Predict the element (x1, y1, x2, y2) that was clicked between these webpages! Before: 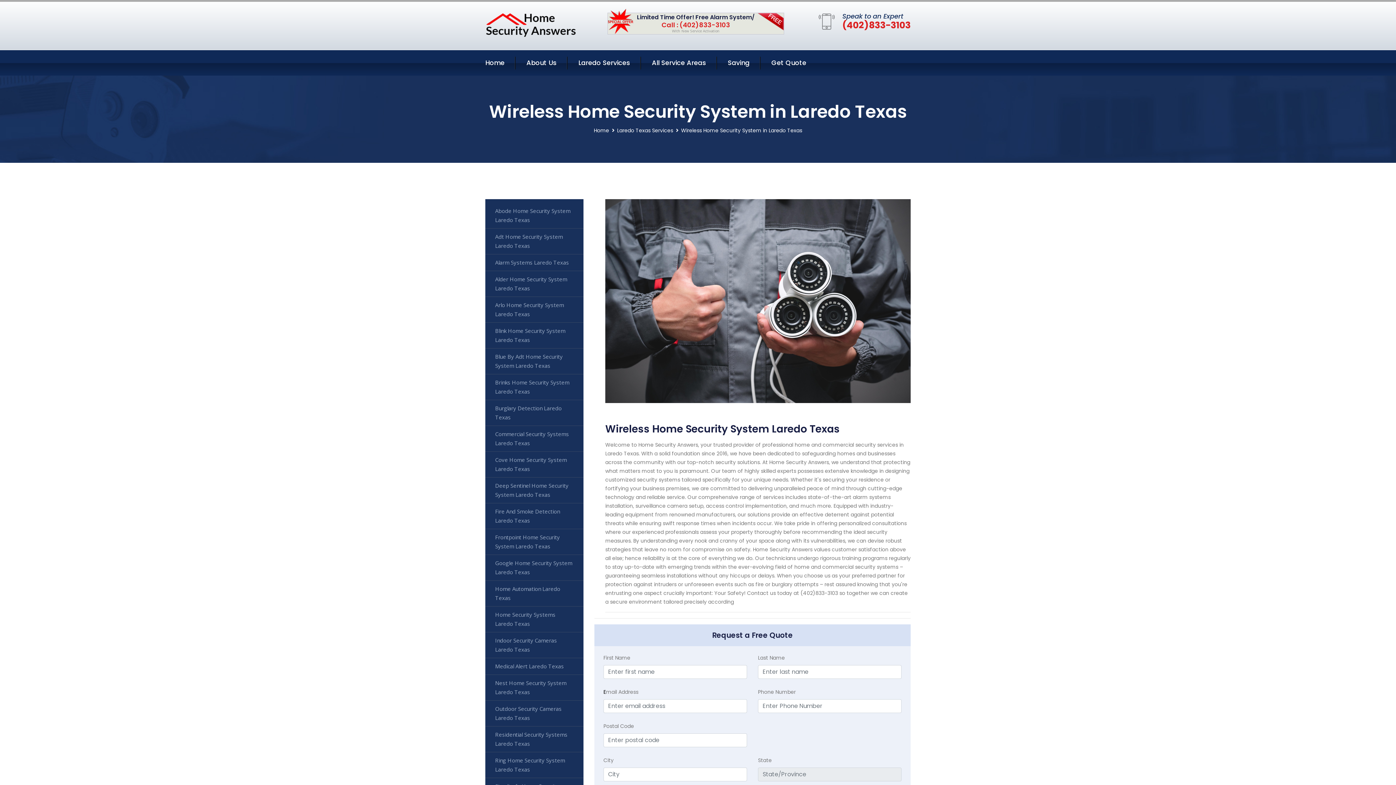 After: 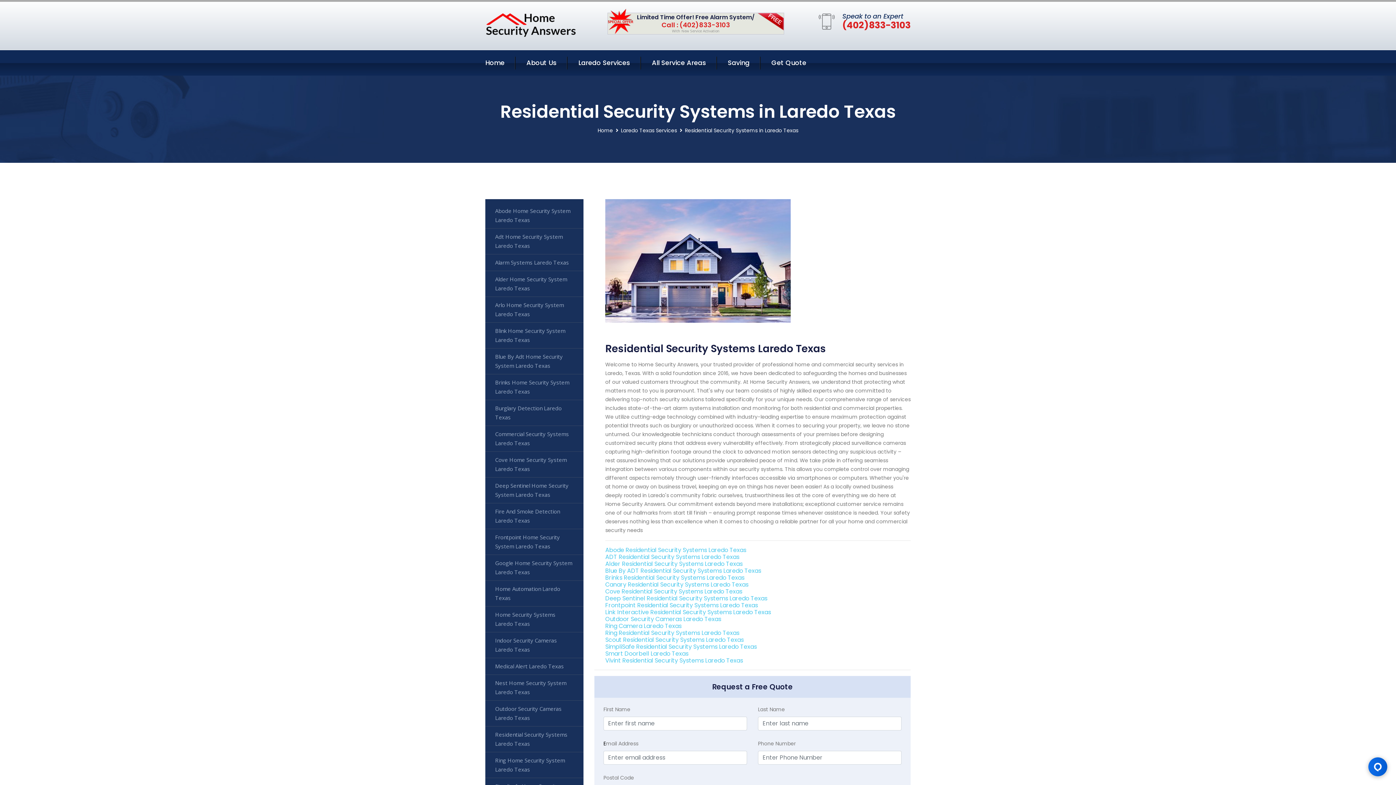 Action: label: Residential Security Systems Laredo Texas bbox: (485, 727, 583, 752)